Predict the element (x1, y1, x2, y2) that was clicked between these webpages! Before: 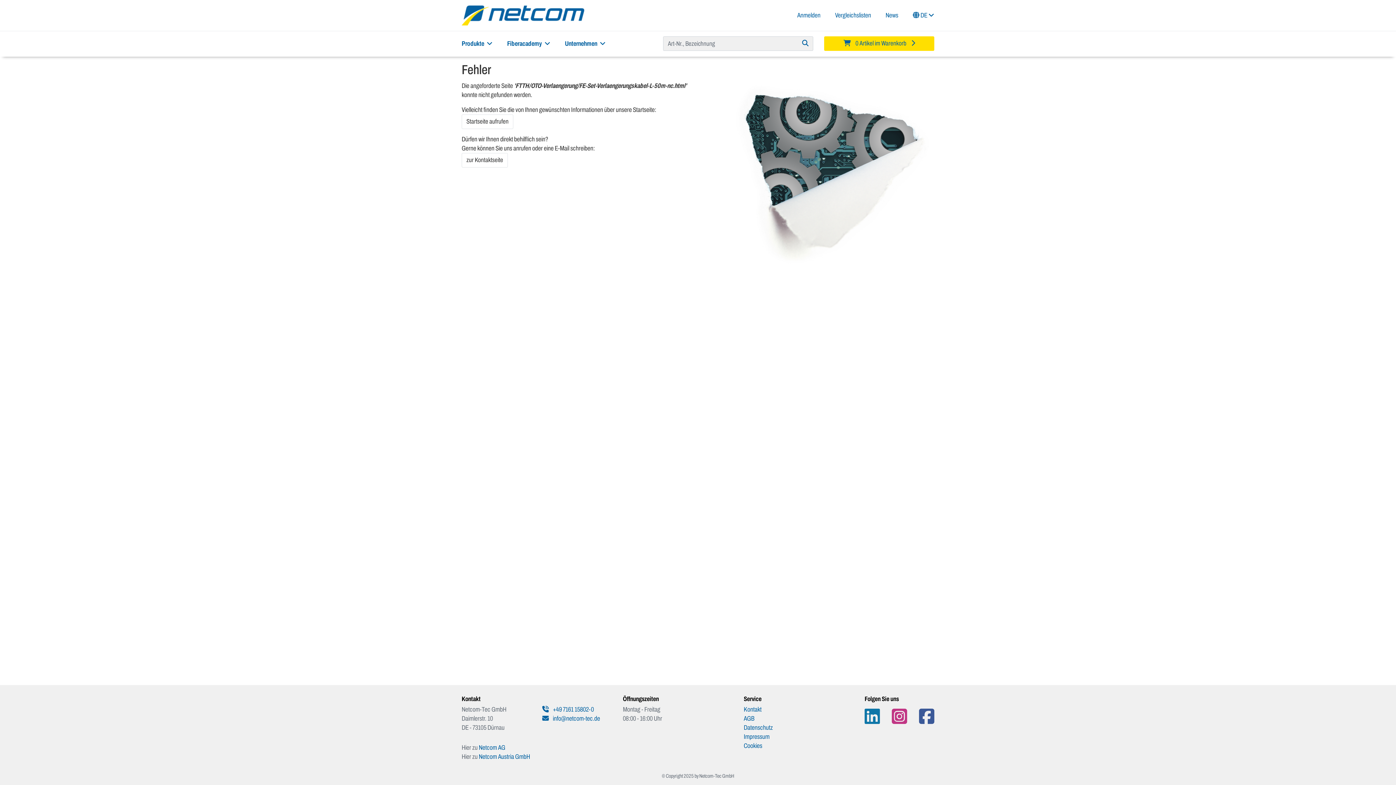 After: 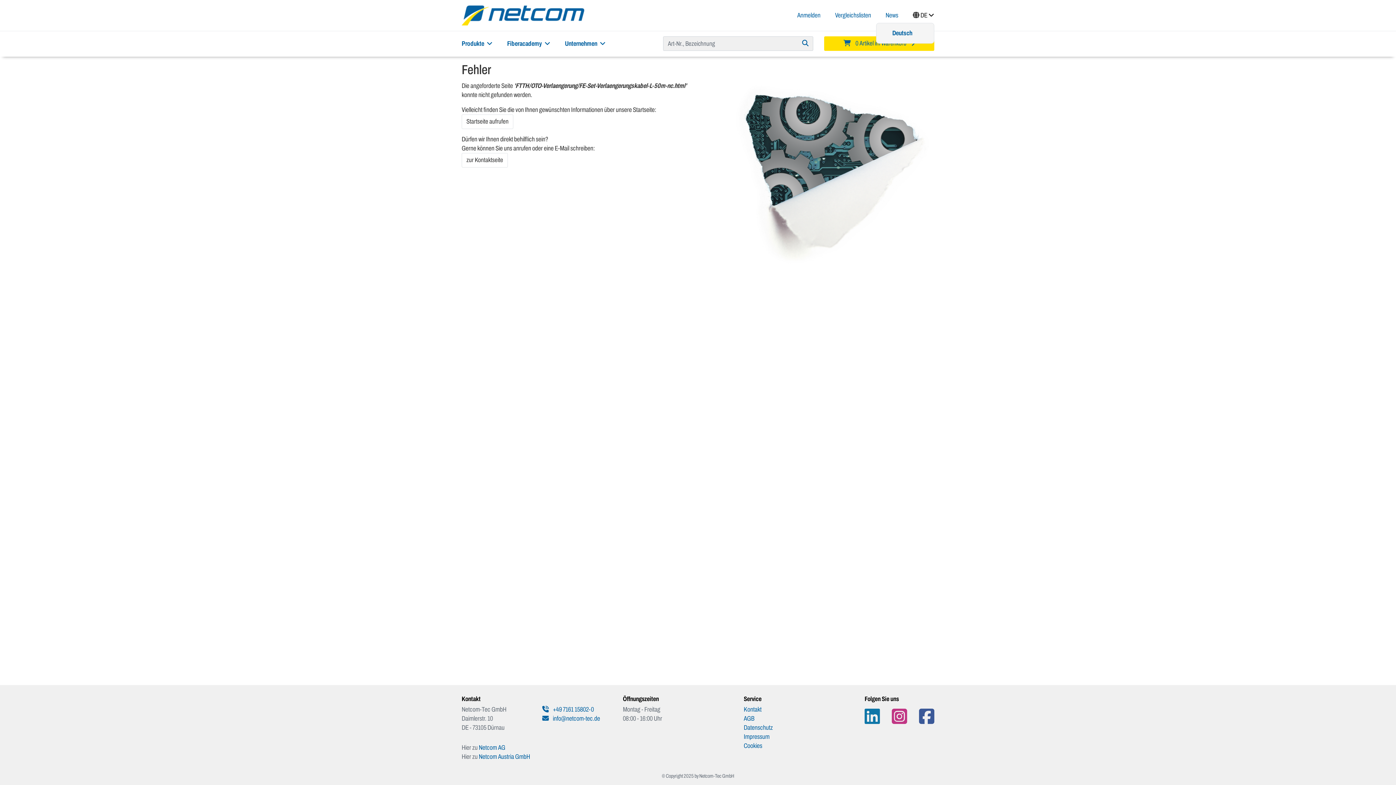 Action: bbox: (905, 8, 934, 22) label:  DE 